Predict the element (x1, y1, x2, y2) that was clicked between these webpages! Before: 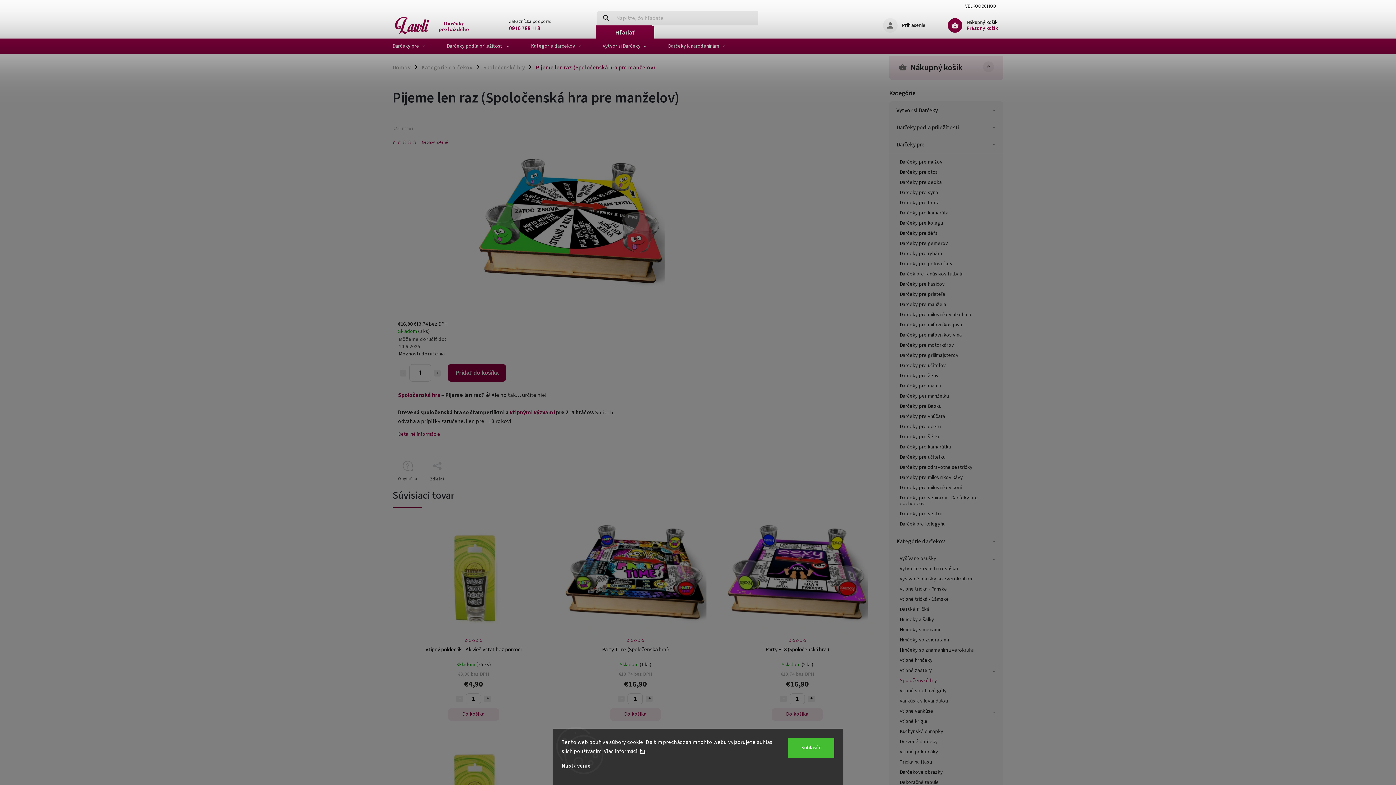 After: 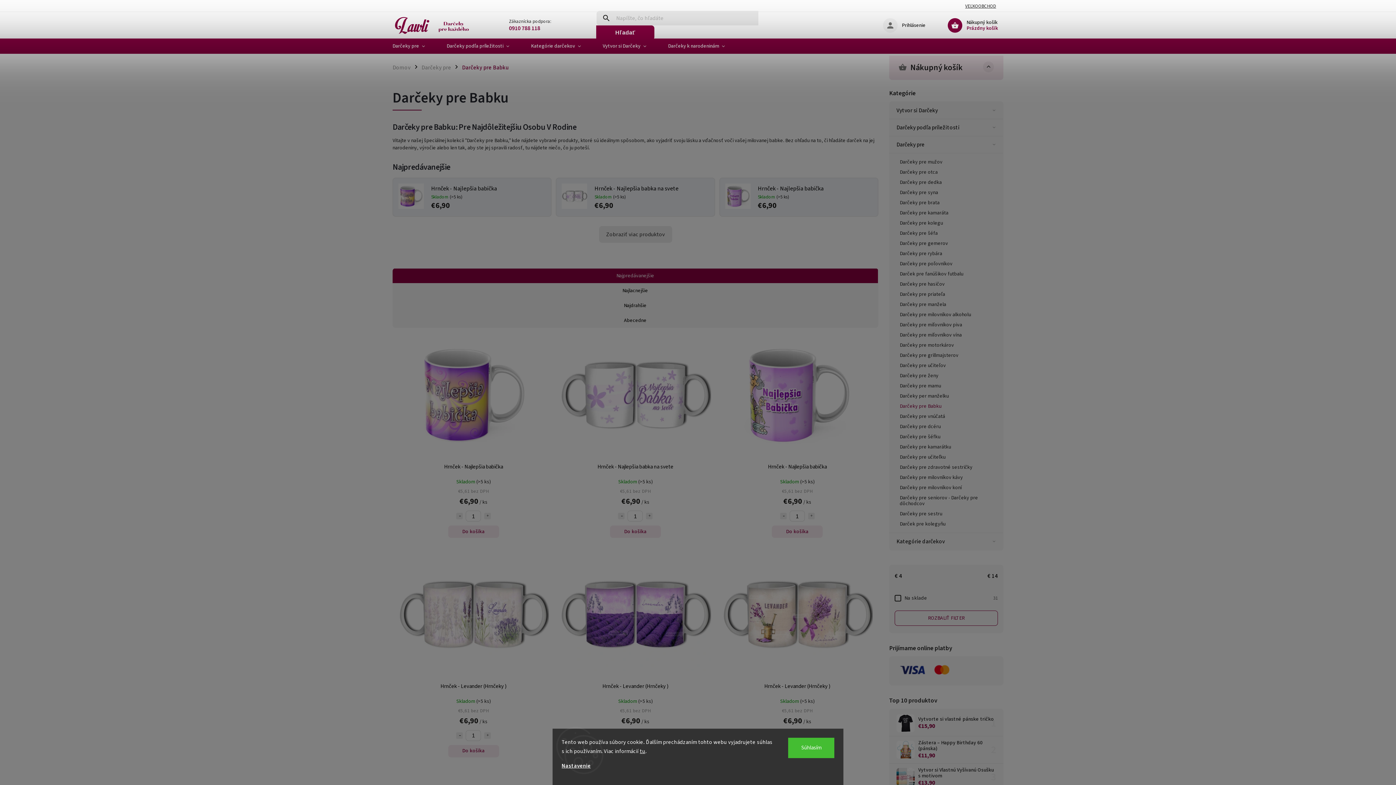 Action: bbox: (893, 401, 1003, 411) label: Darčeky pre Babku